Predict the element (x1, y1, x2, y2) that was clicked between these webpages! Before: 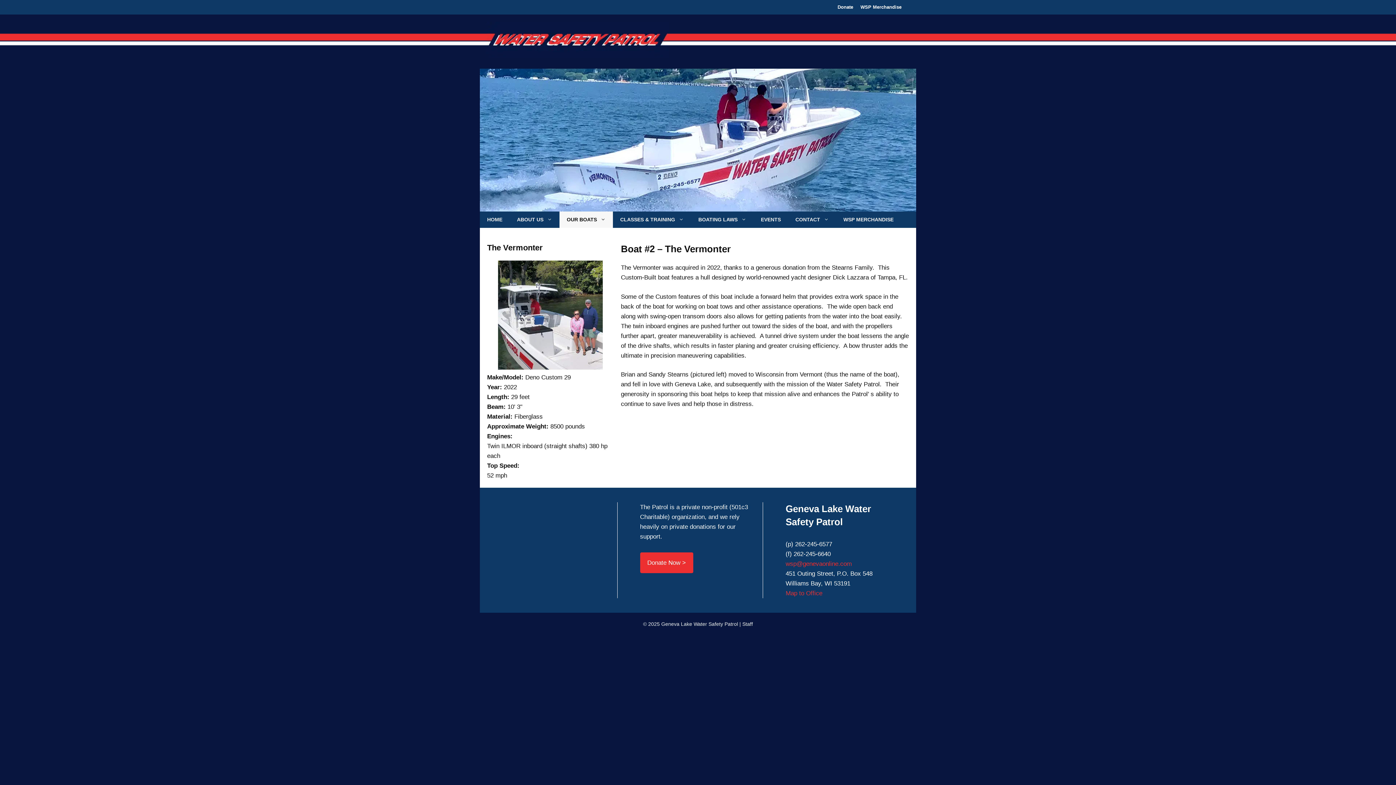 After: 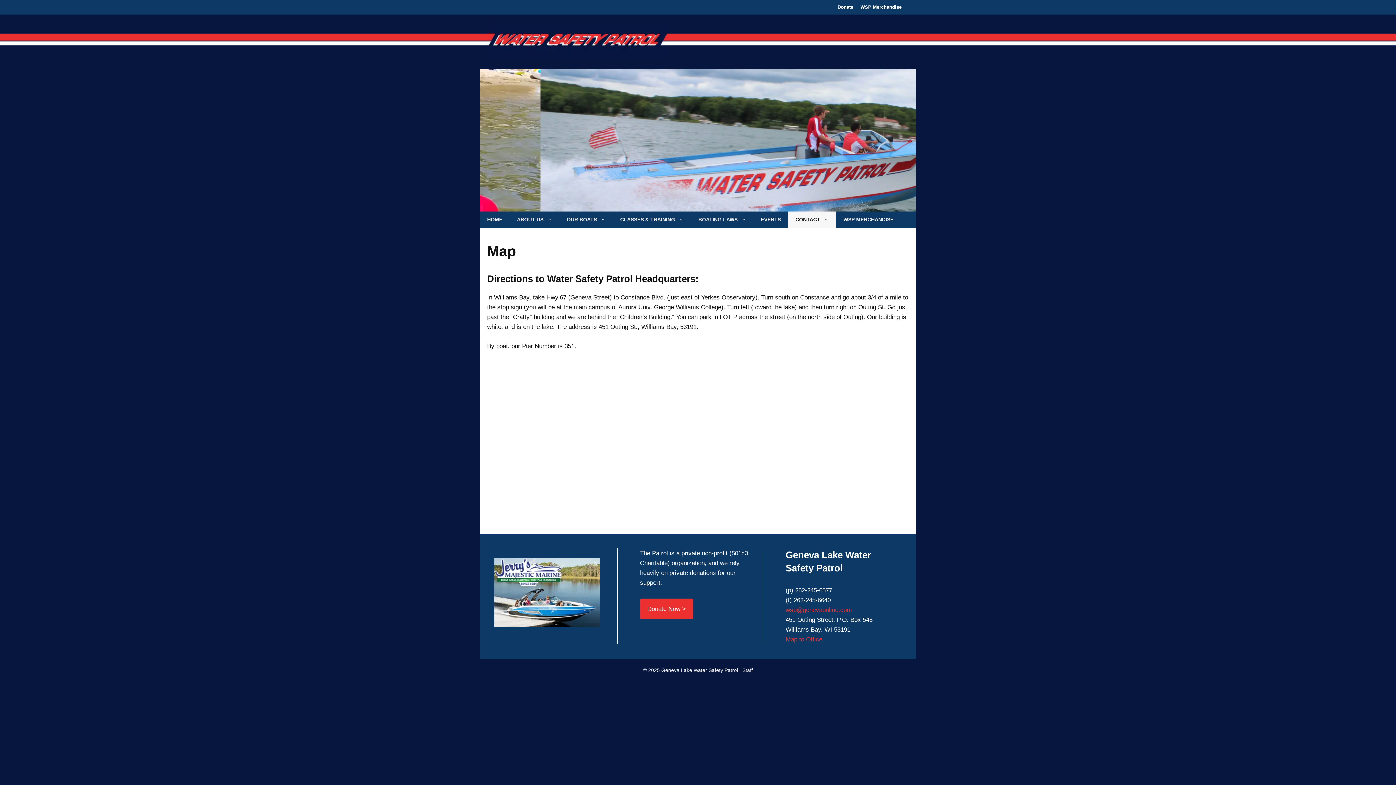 Action: label: Map to Office bbox: (785, 590, 822, 597)